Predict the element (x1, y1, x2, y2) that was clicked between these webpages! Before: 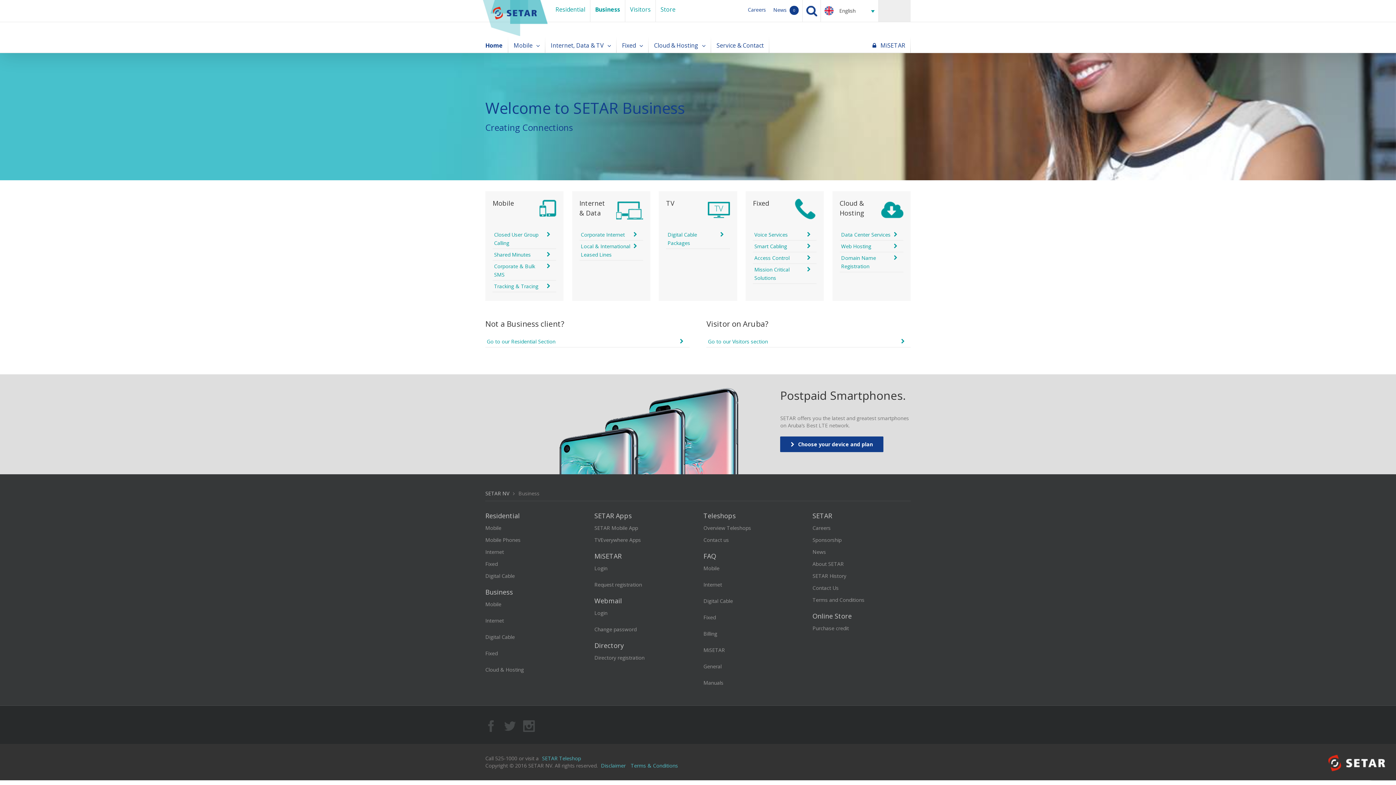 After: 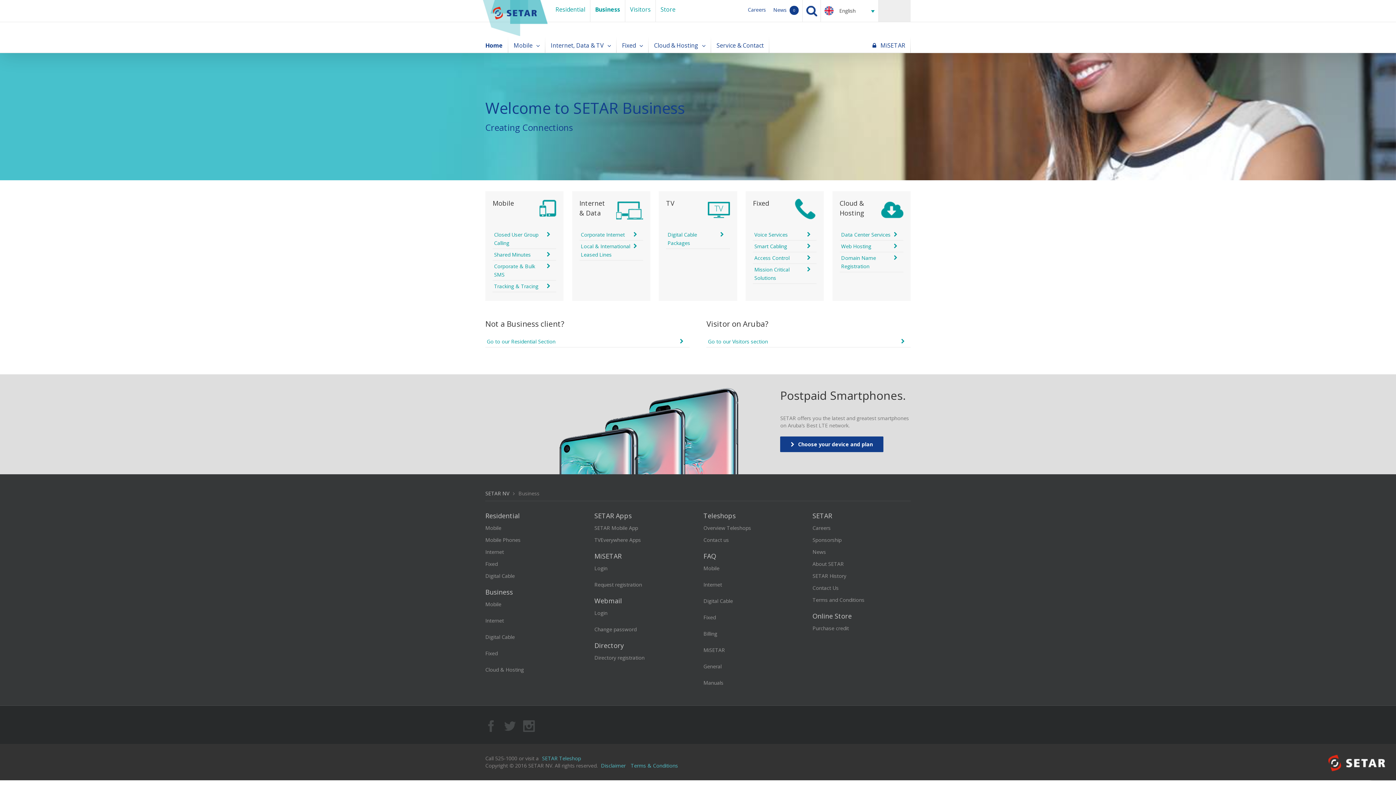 Action: label: Home bbox: (485, 37, 502, 52)